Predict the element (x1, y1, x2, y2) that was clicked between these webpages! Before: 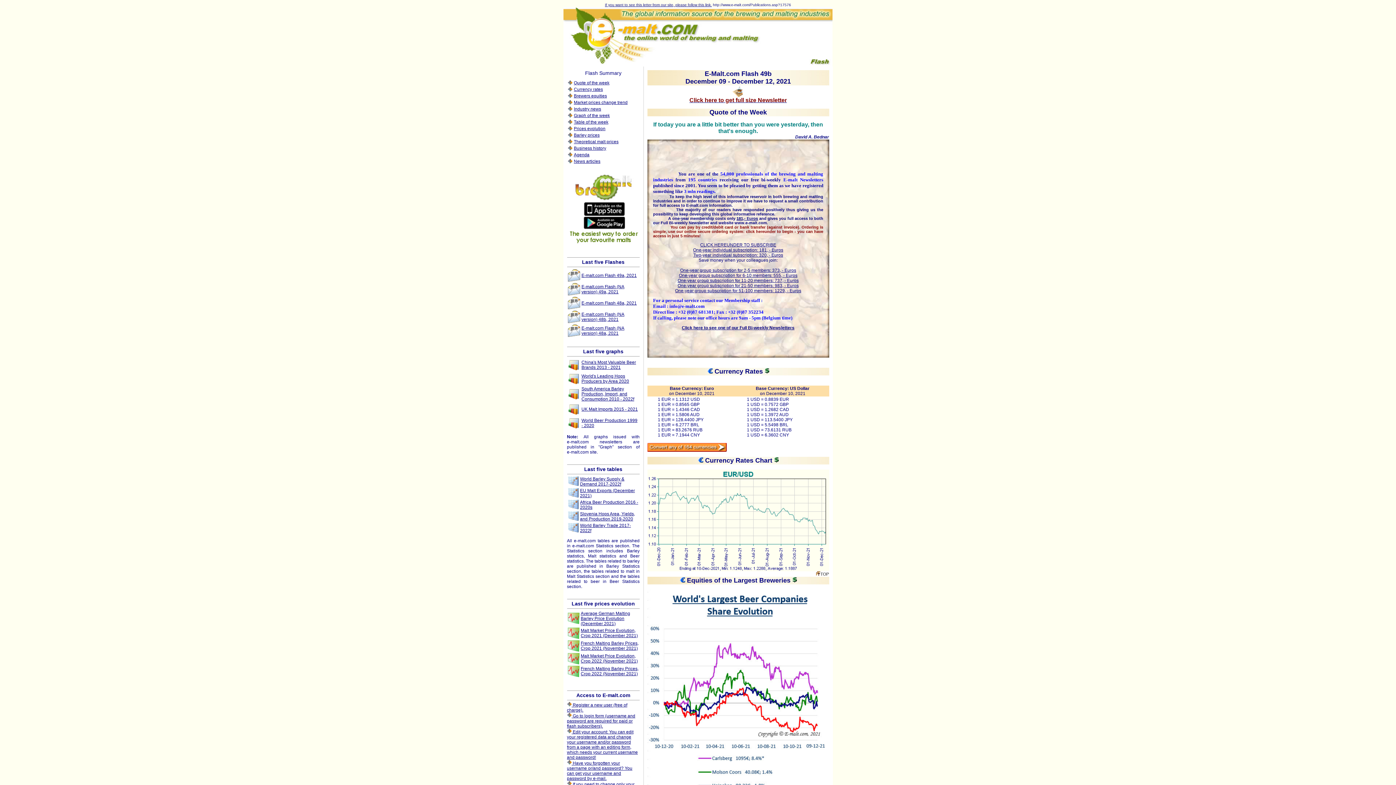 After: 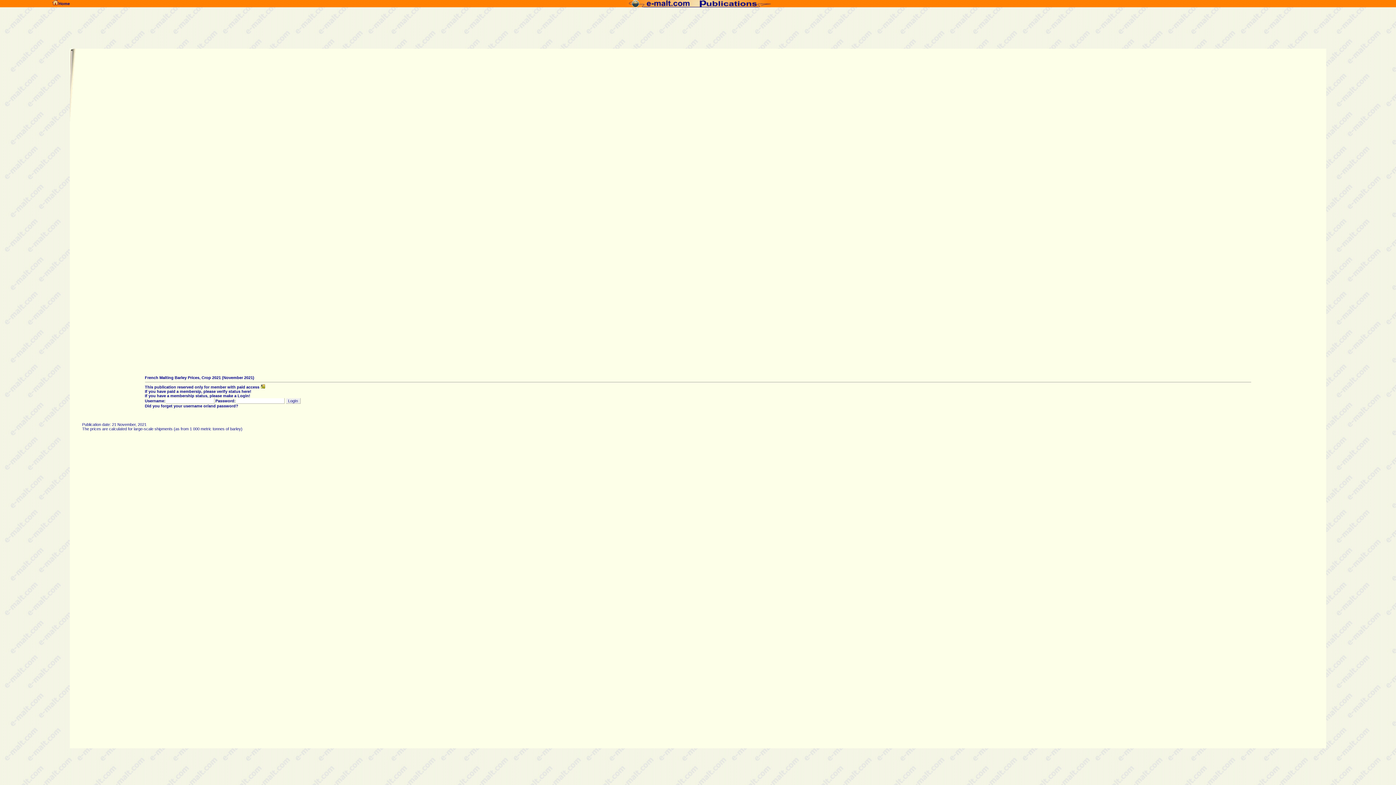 Action: bbox: (580, 641, 638, 651) label: French Malting Barley Prices, Crop 2021 (November 2021)